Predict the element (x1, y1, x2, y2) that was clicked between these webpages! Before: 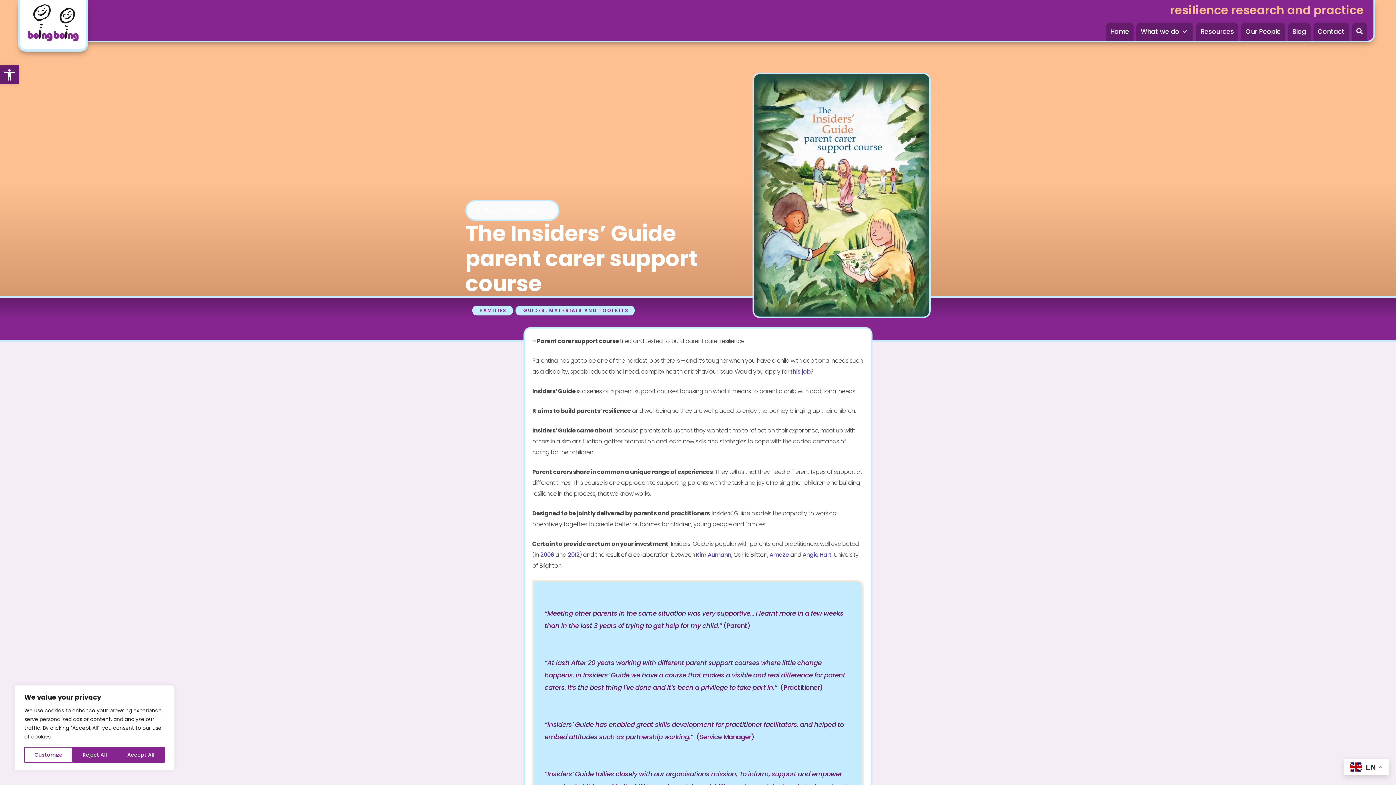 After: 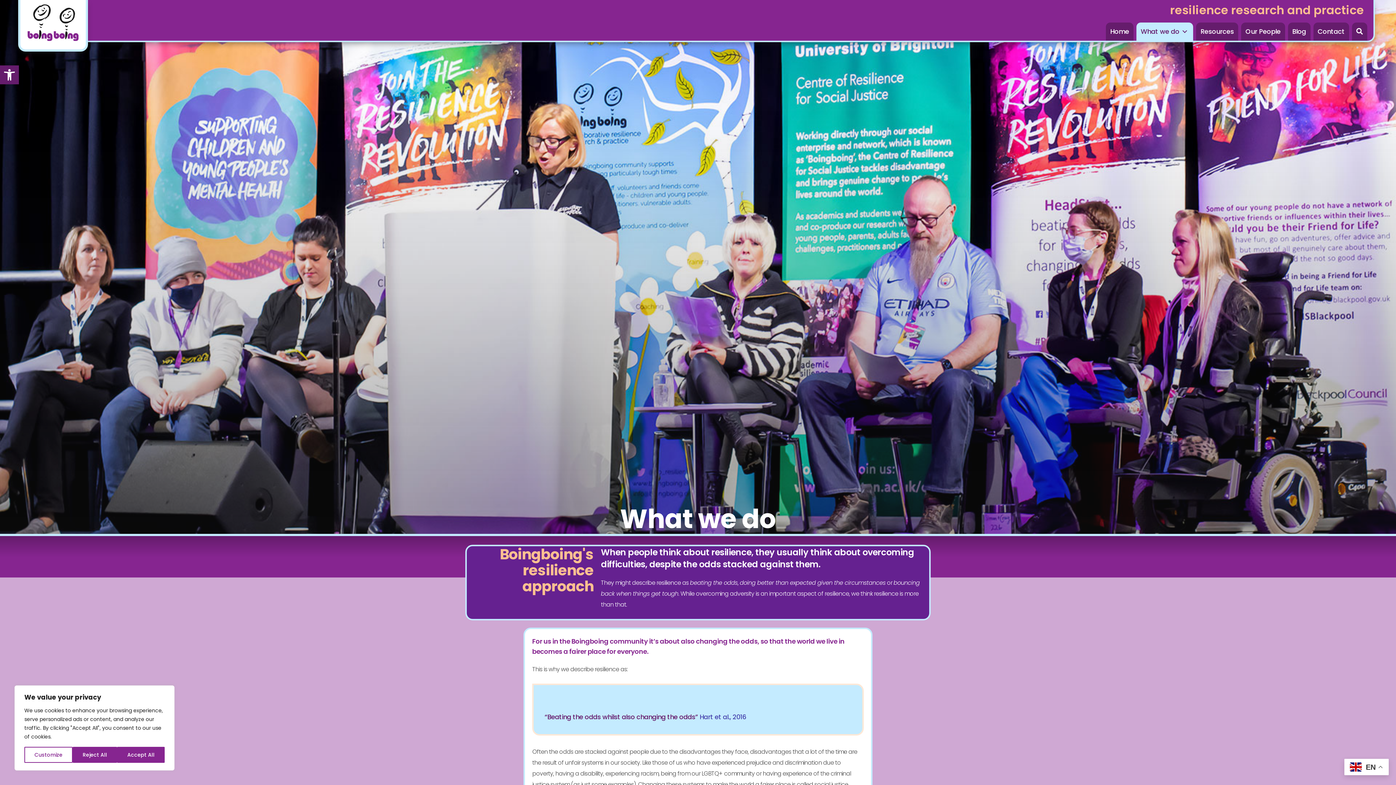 Action: bbox: (1136, 22, 1193, 40) label: What we do